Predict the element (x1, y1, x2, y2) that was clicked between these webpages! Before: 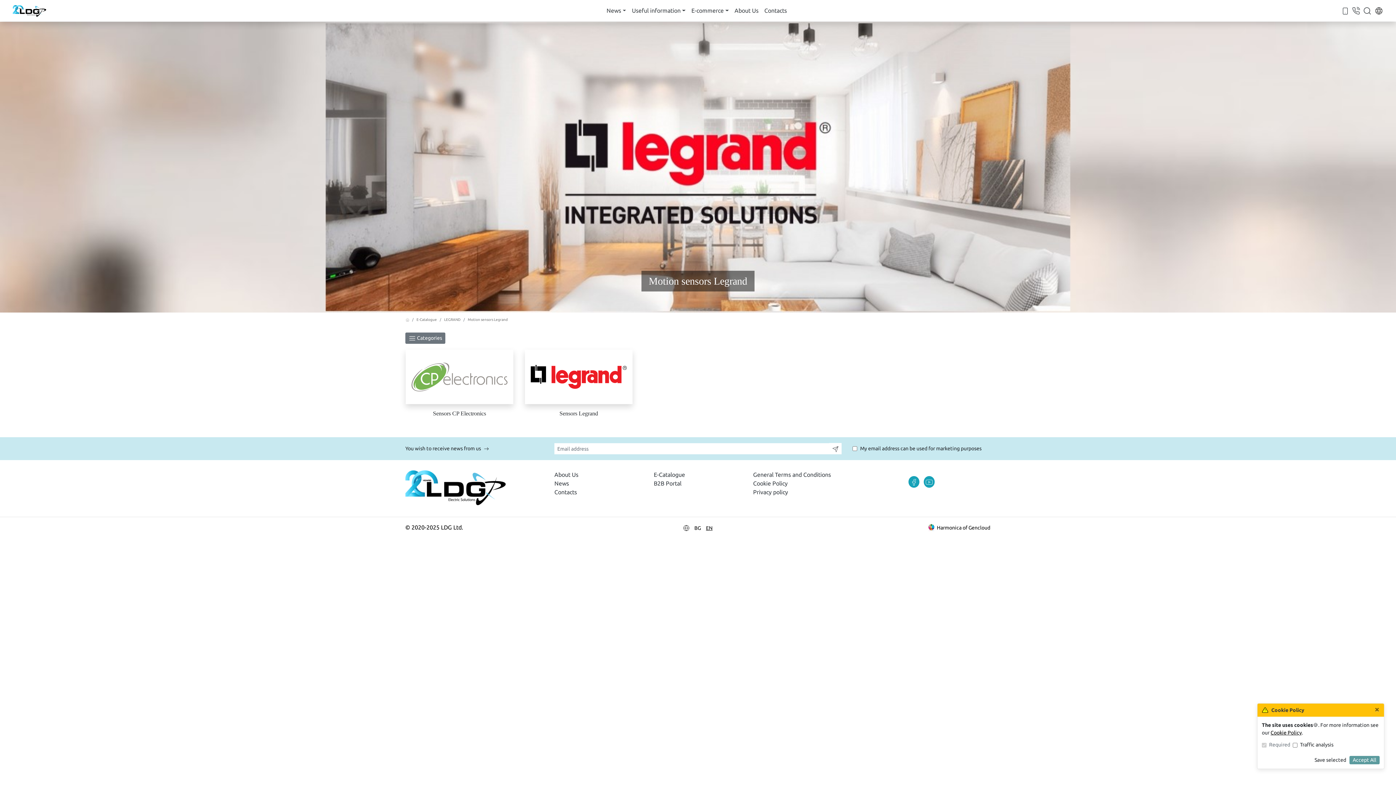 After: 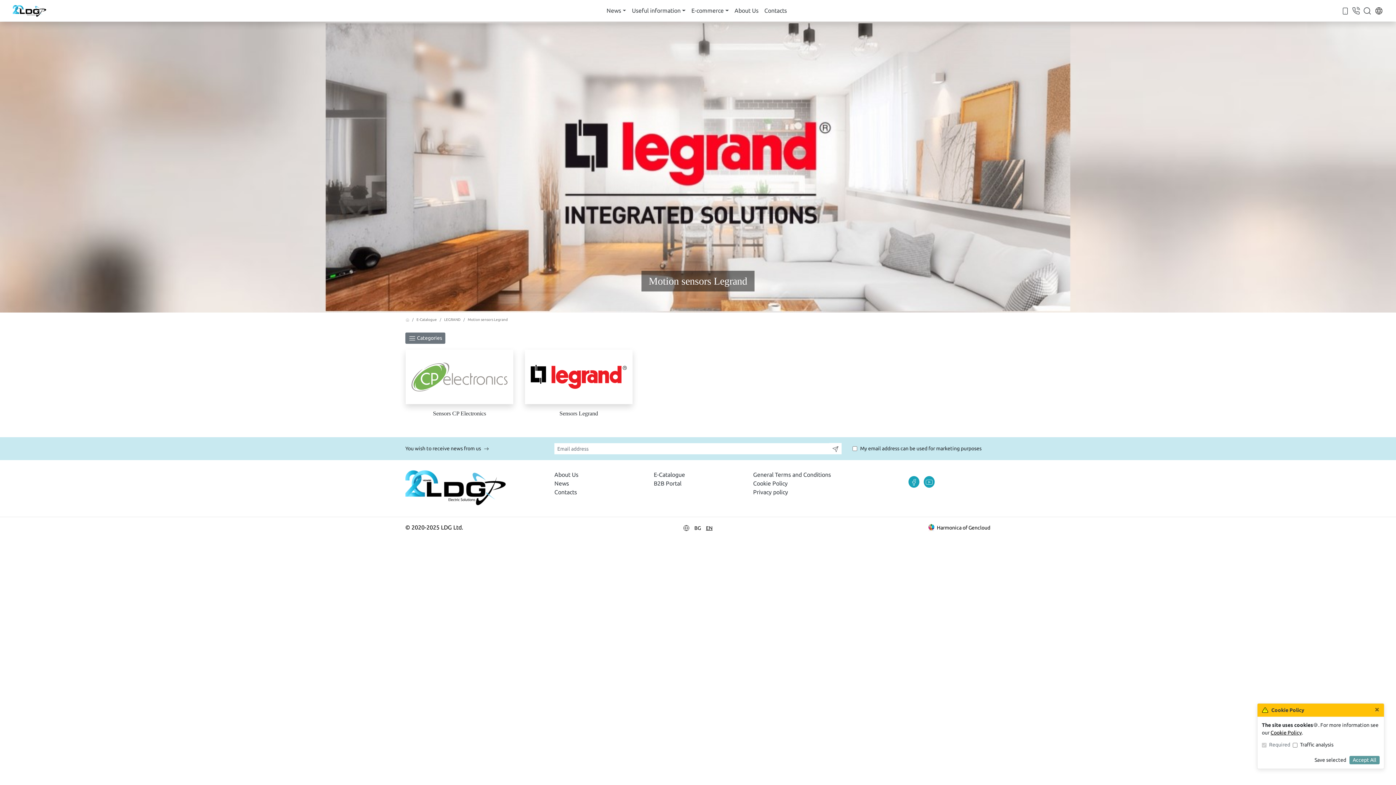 Action: bbox: (705, 524, 713, 532) label: EN